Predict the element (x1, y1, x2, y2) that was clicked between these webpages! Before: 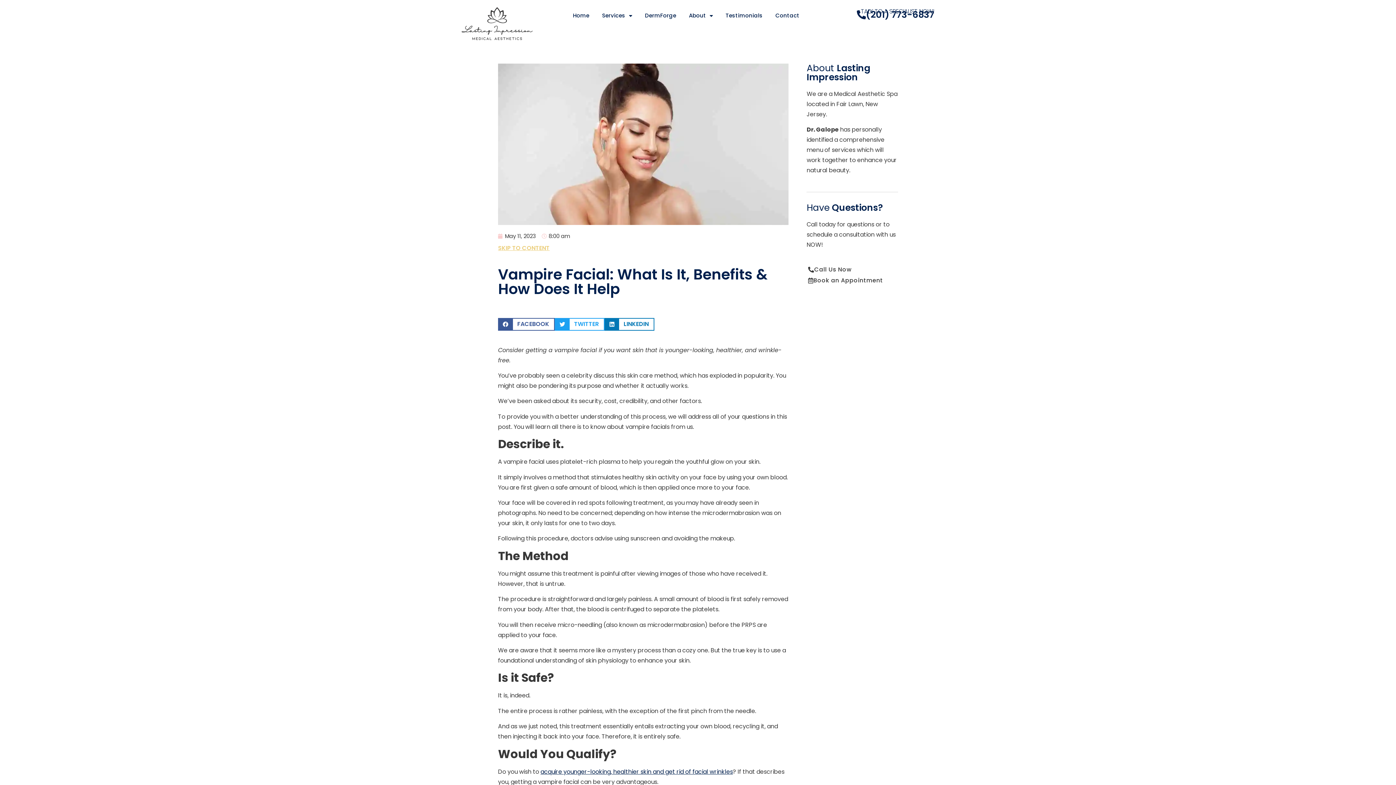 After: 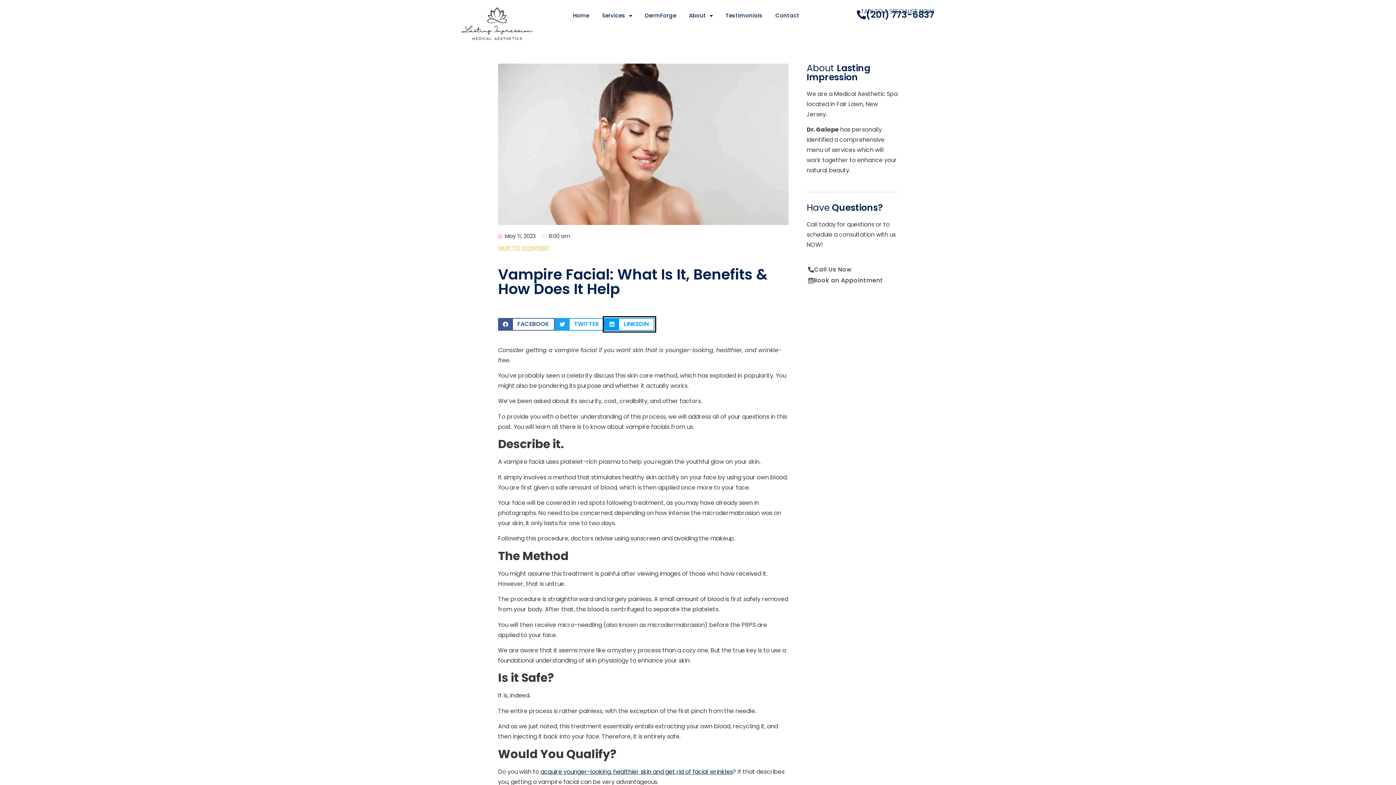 Action: label: Share on linkedin bbox: (604, 318, 654, 330)